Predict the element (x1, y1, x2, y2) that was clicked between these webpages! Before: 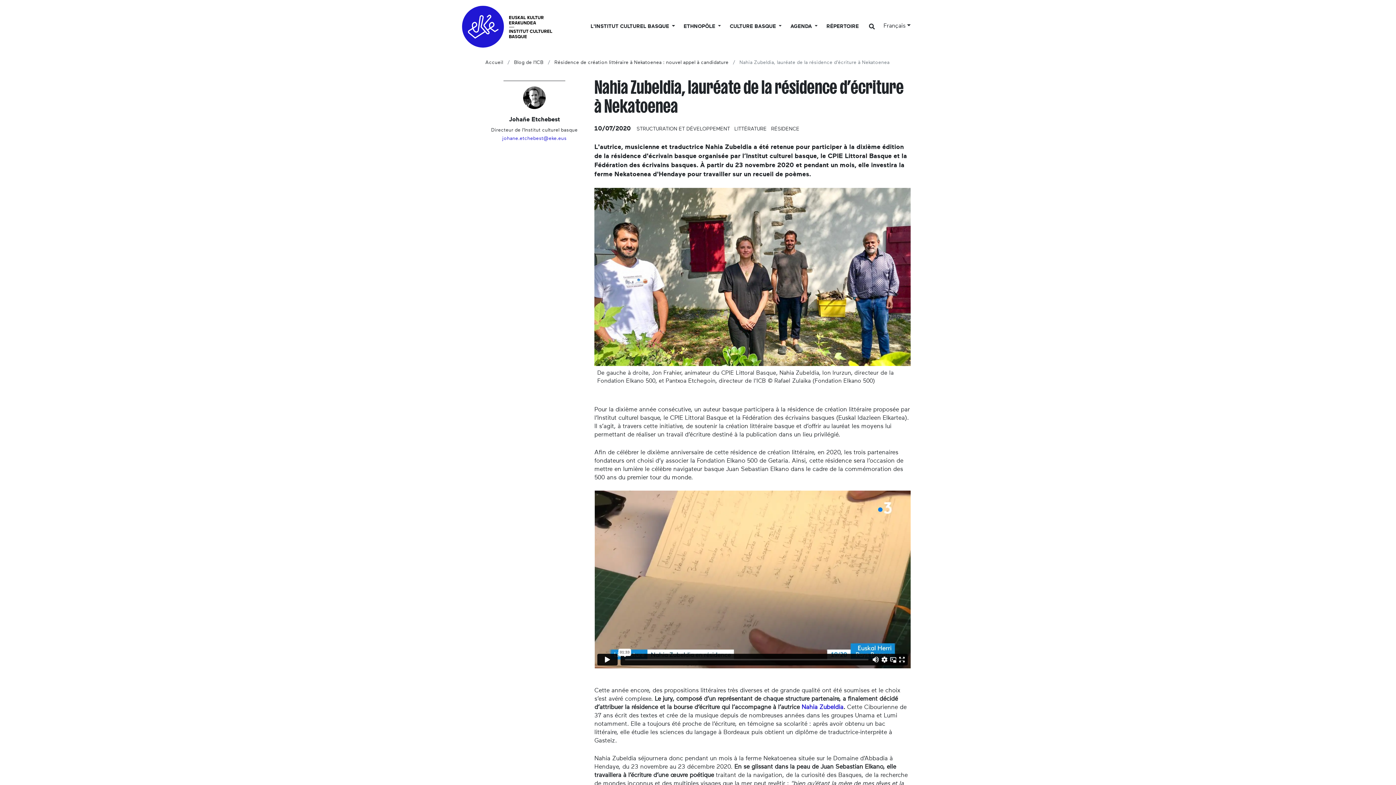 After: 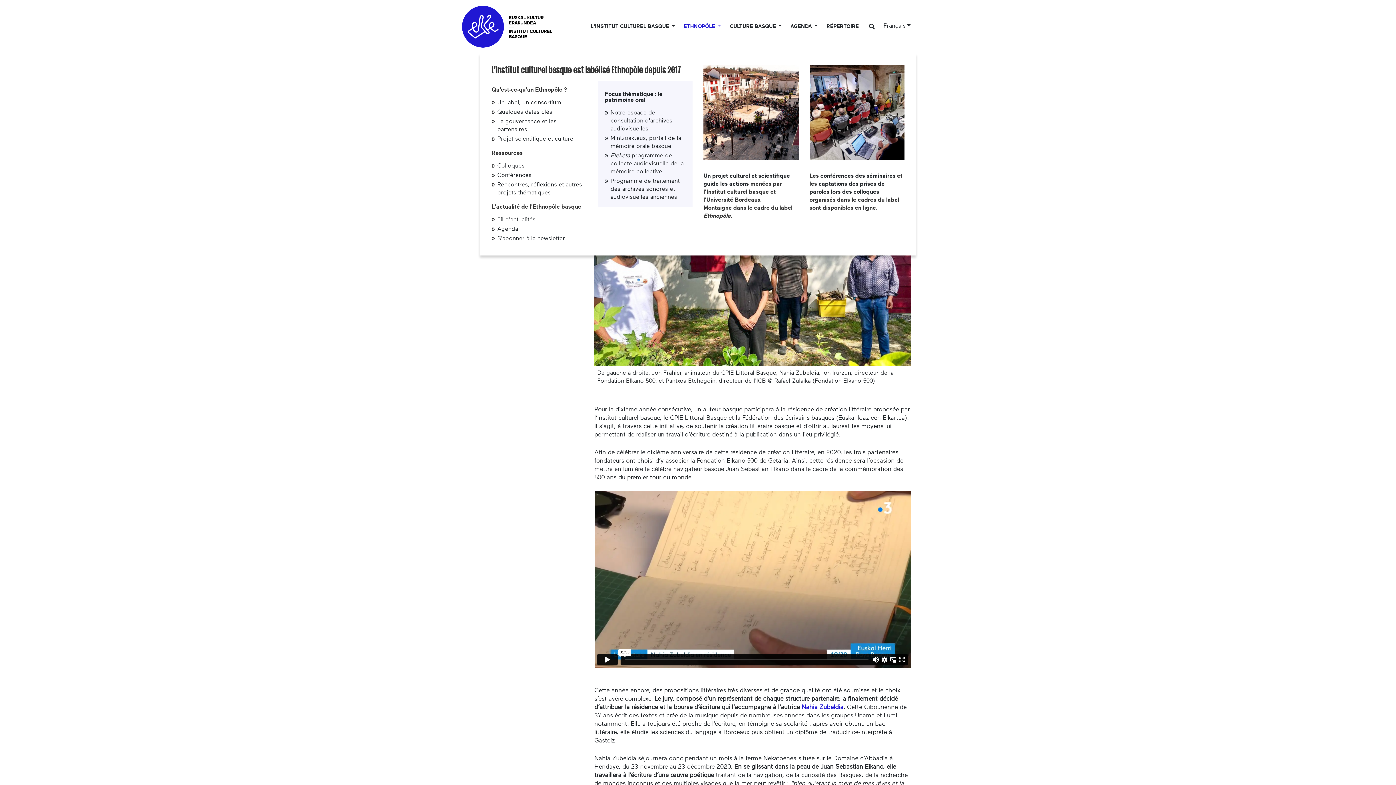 Action: bbox: (683, 20, 721, 33) label: ETHNOPÔLE 